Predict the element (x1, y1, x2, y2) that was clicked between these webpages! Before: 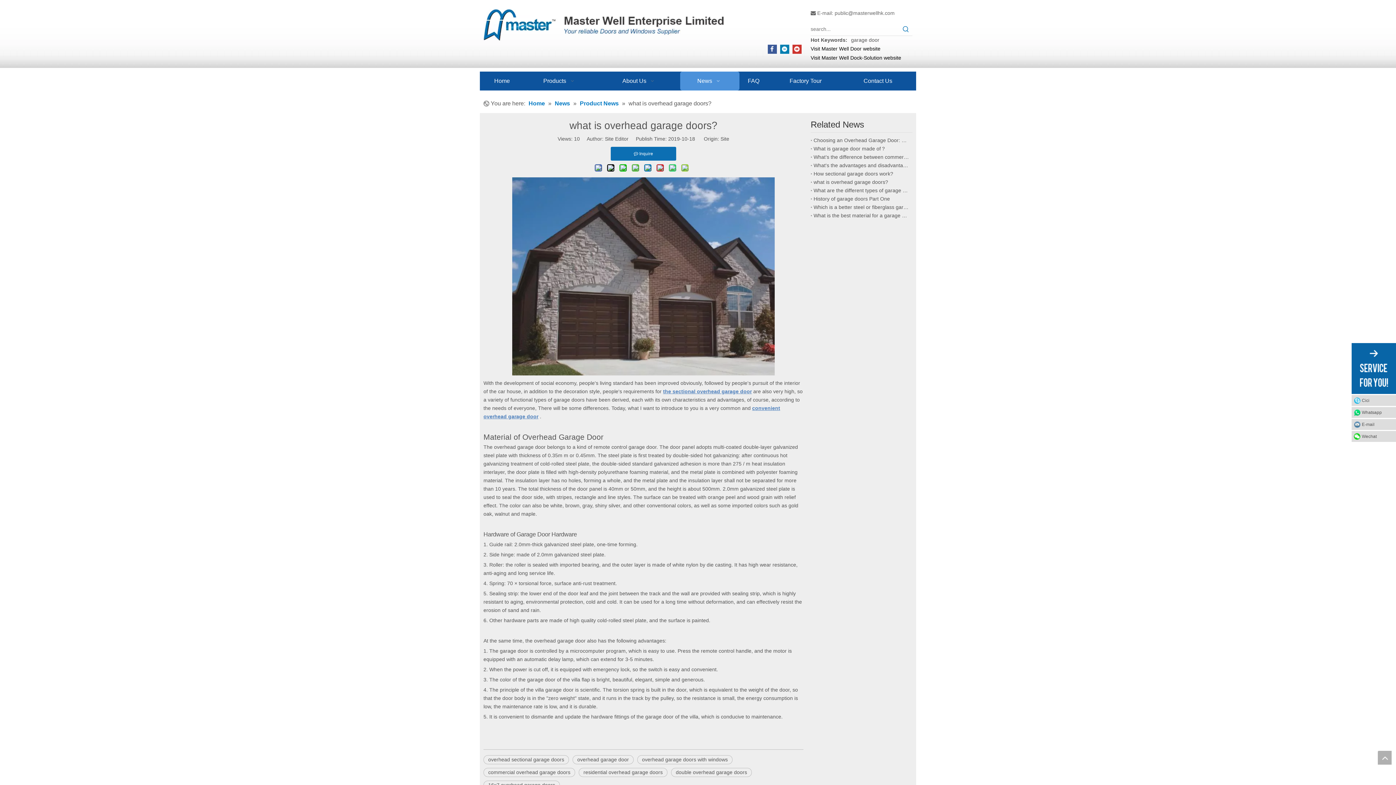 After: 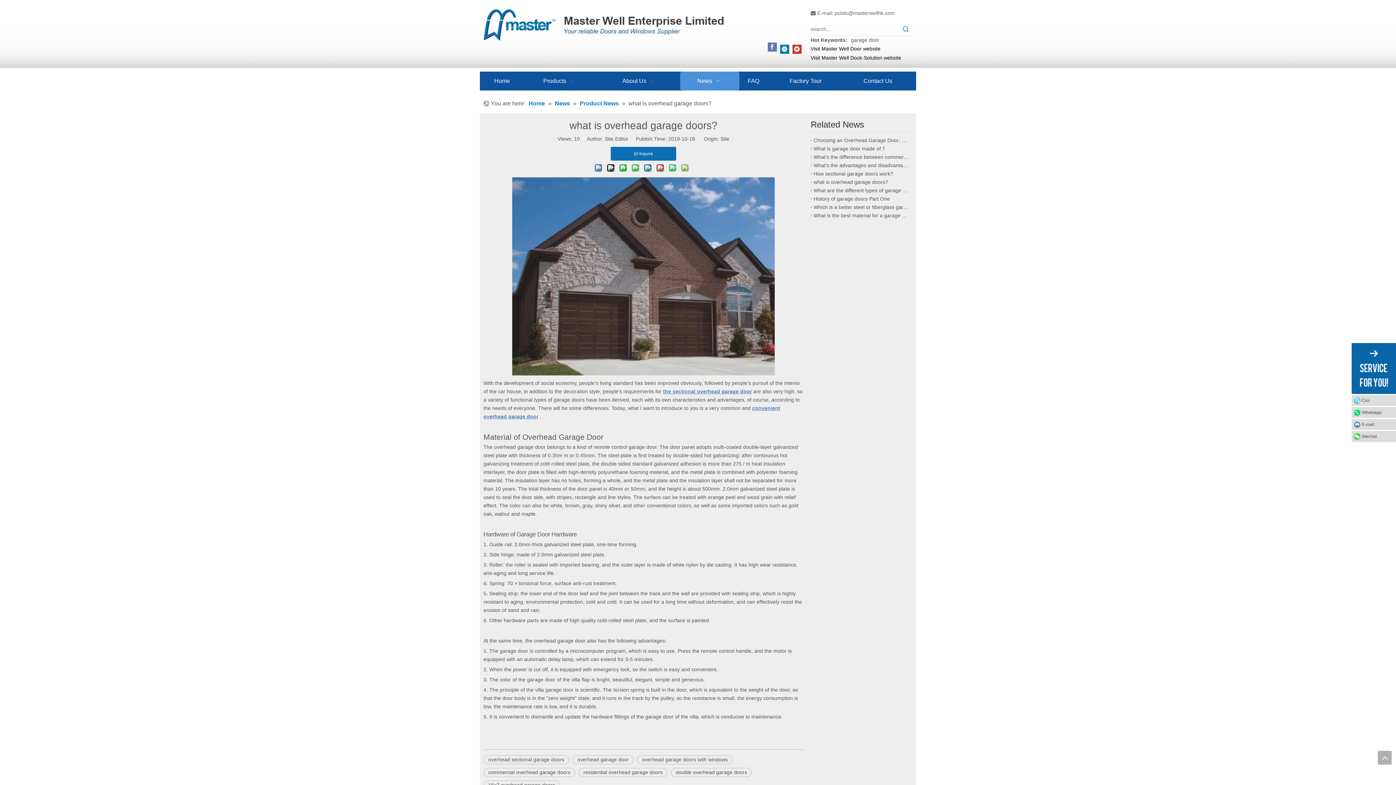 Action: bbox: (768, 44, 777, 53) label: Facebook